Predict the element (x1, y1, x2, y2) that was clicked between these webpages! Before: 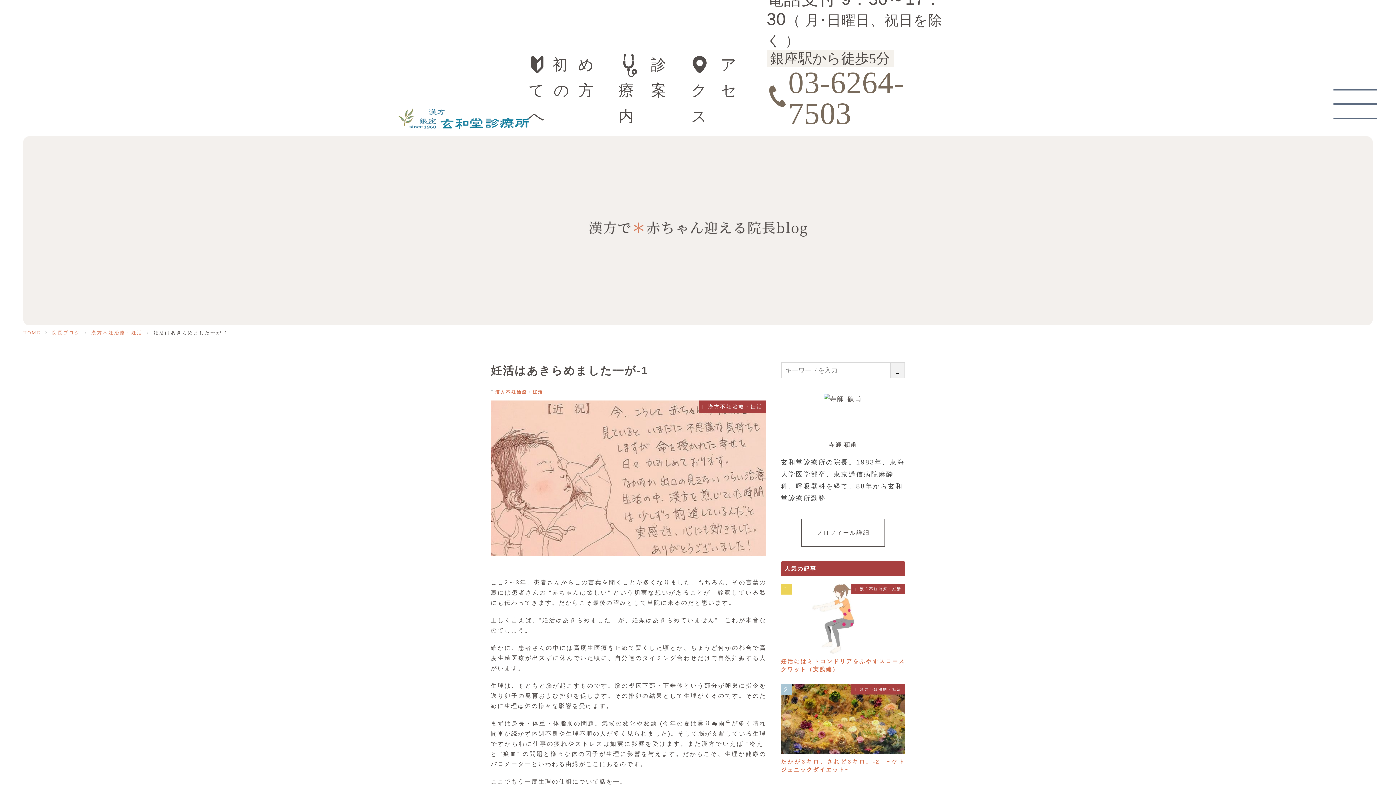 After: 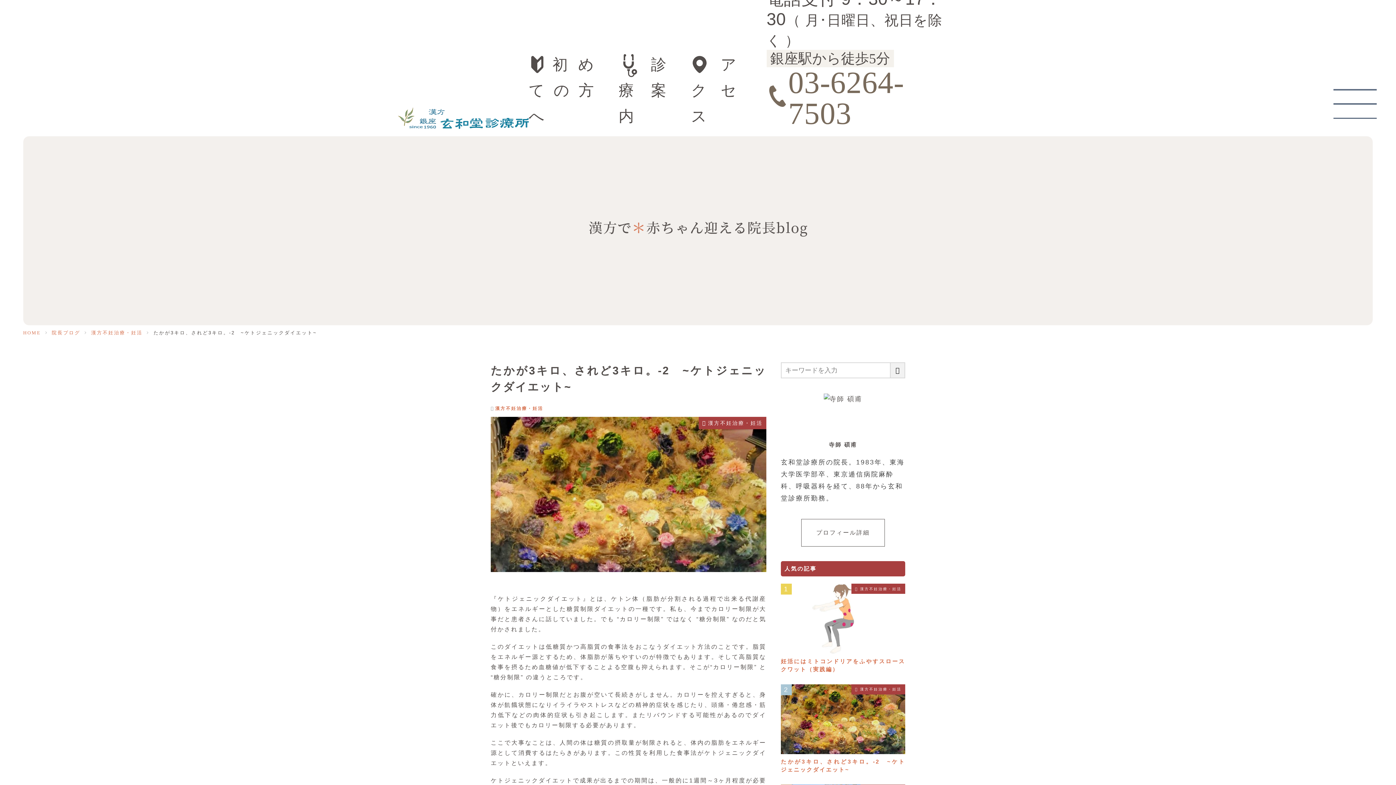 Action: bbox: (781, 684, 905, 754)